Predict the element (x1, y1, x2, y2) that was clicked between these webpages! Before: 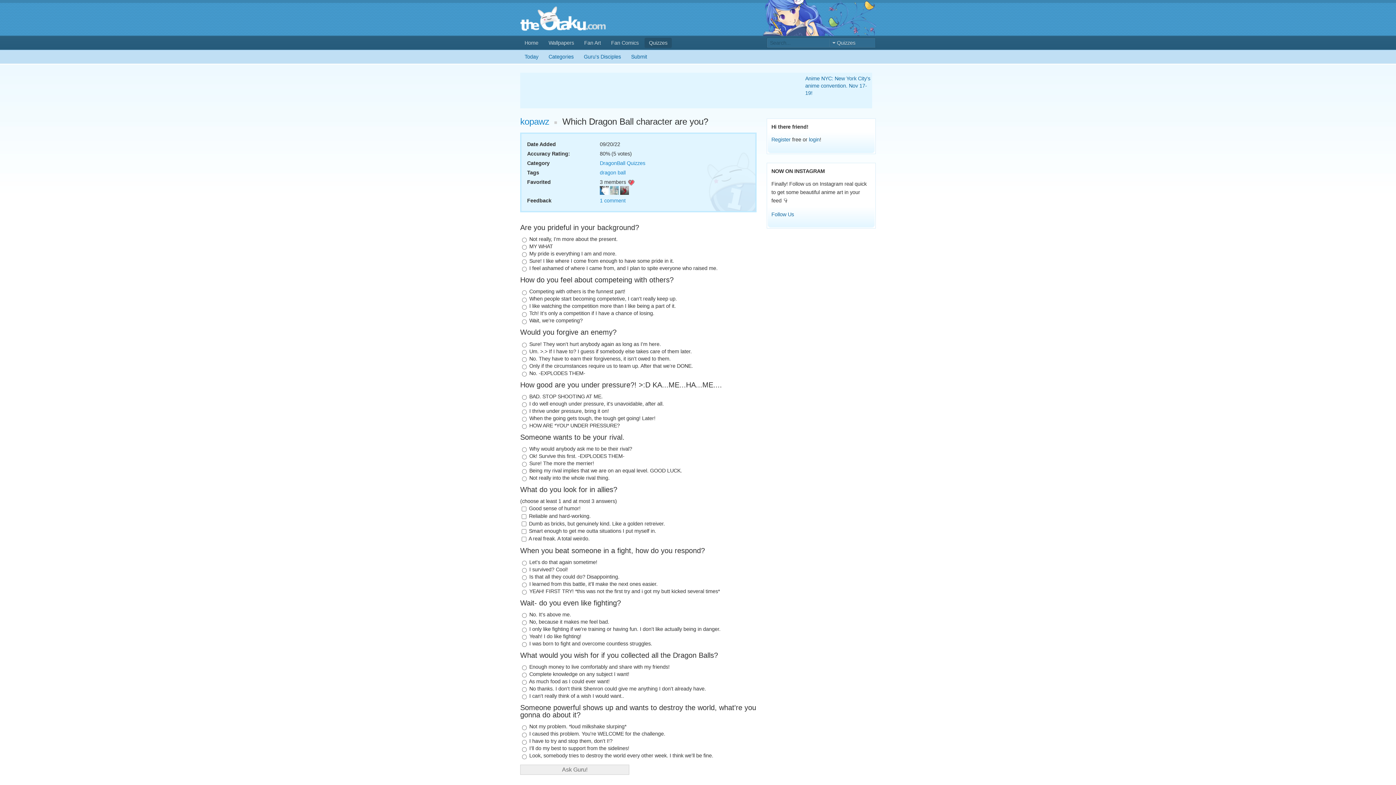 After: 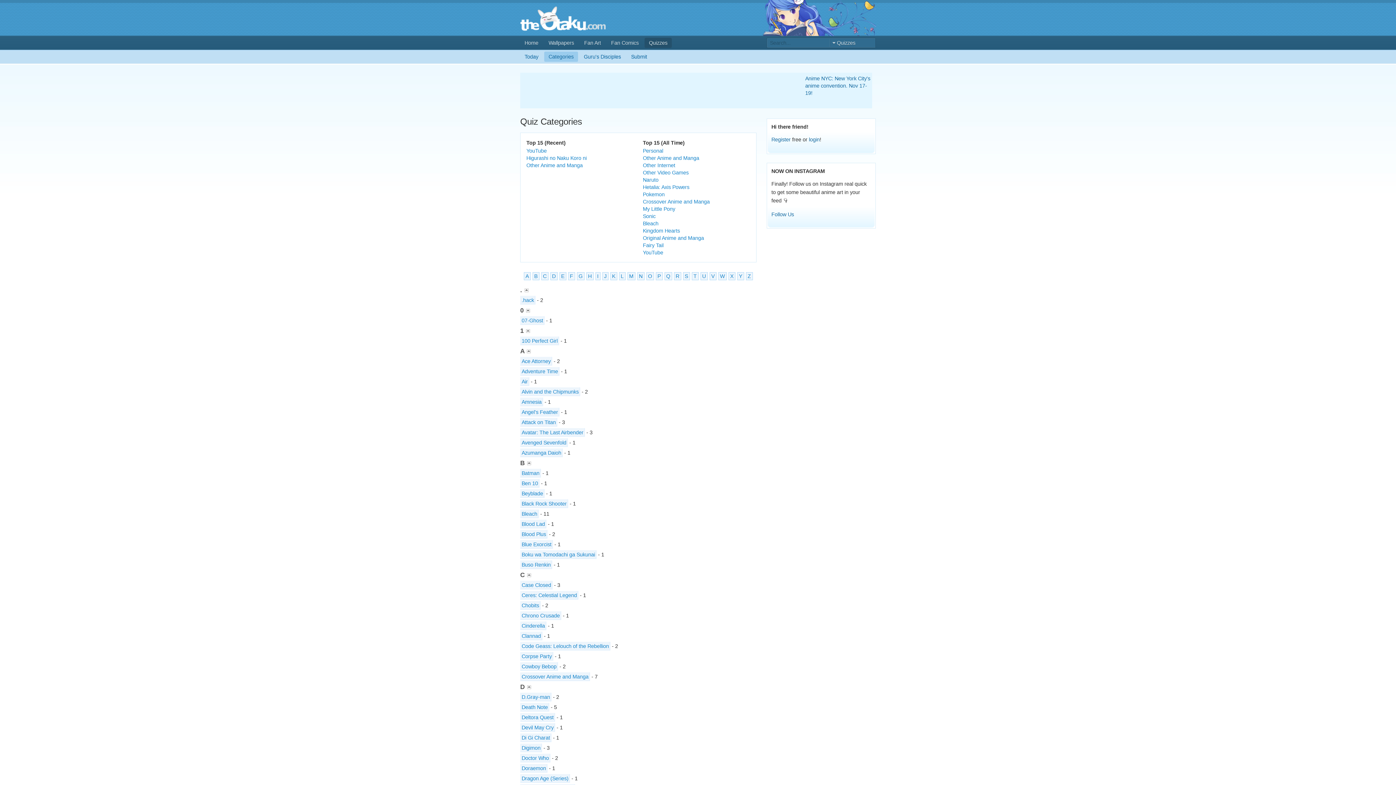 Action: label: Categories bbox: (544, 51, 578, 61)